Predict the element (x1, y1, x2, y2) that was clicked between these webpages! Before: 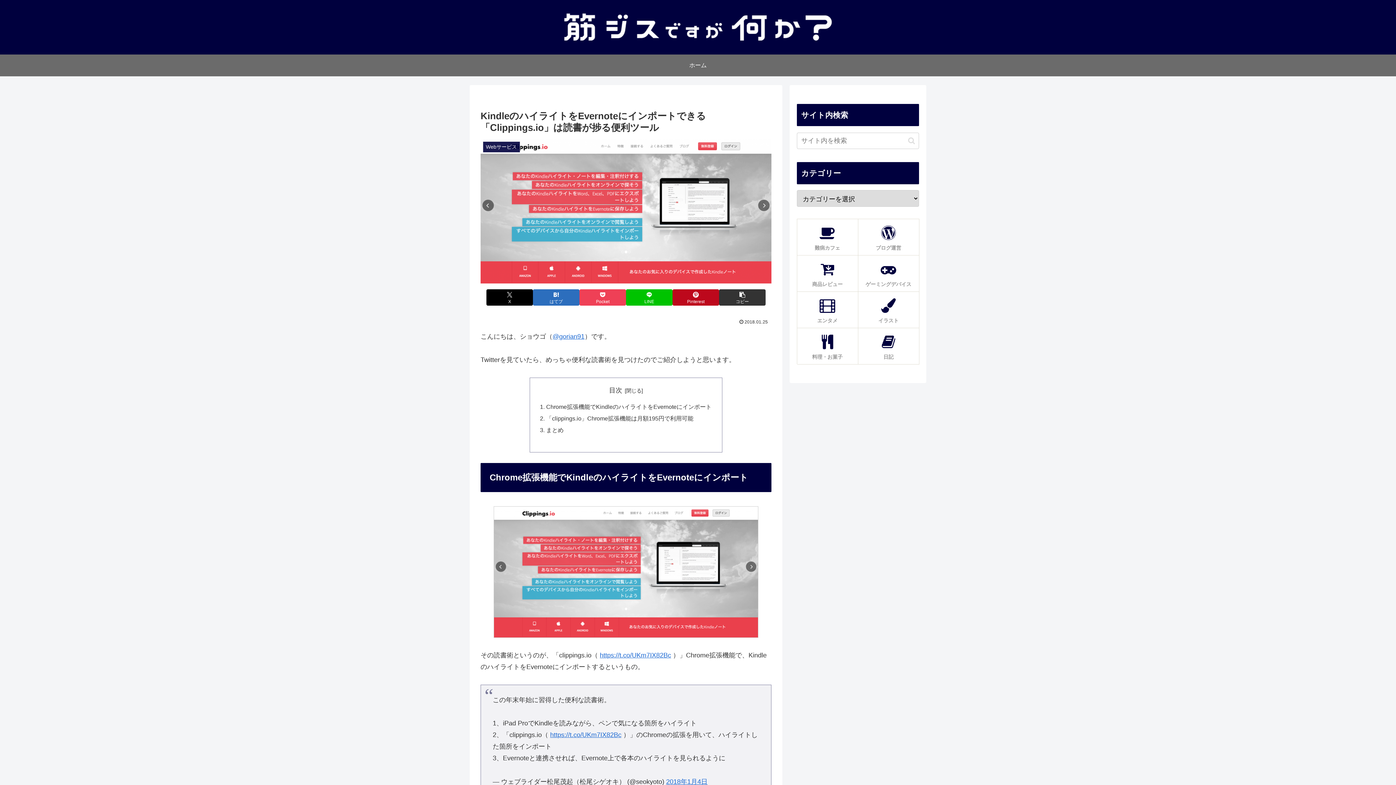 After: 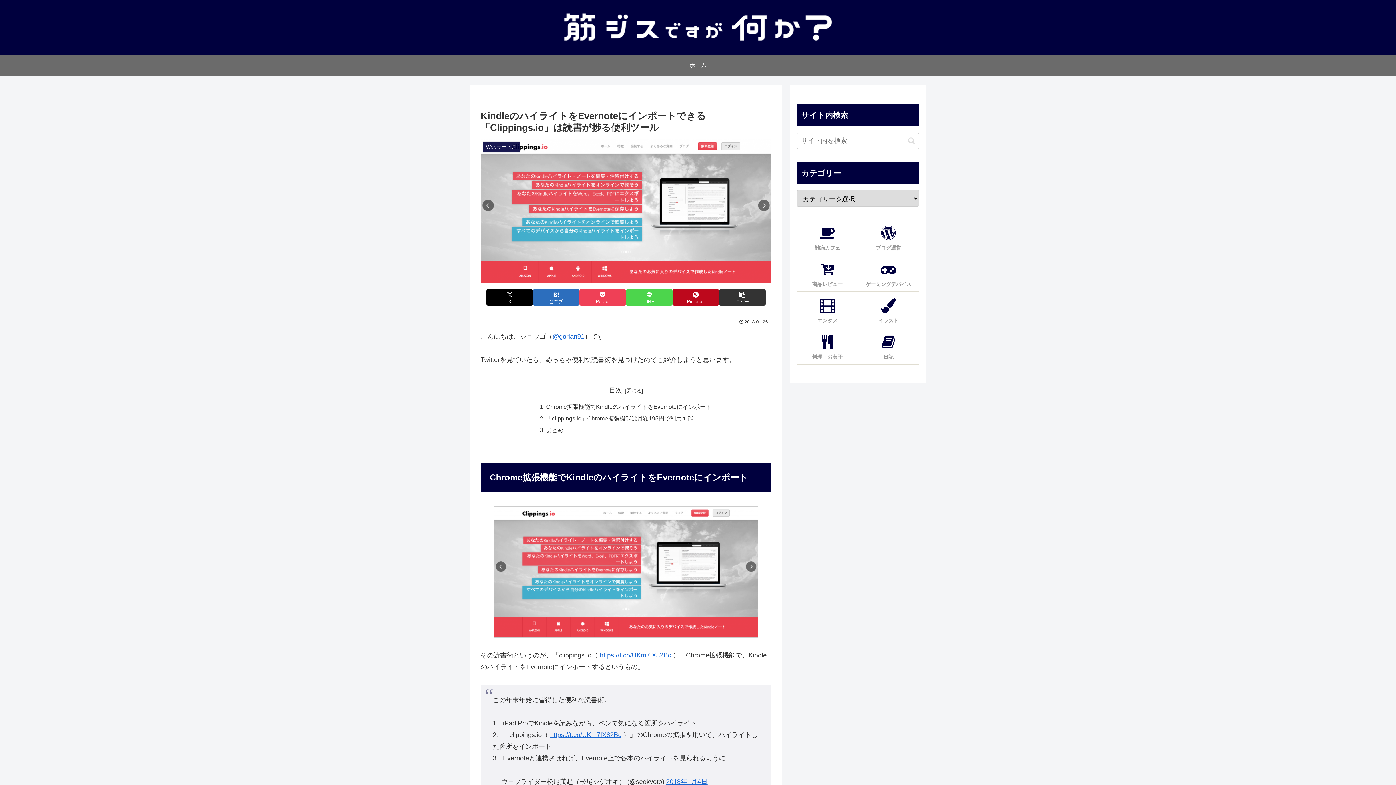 Action: label: LINEでシェア bbox: (626, 289, 672, 305)